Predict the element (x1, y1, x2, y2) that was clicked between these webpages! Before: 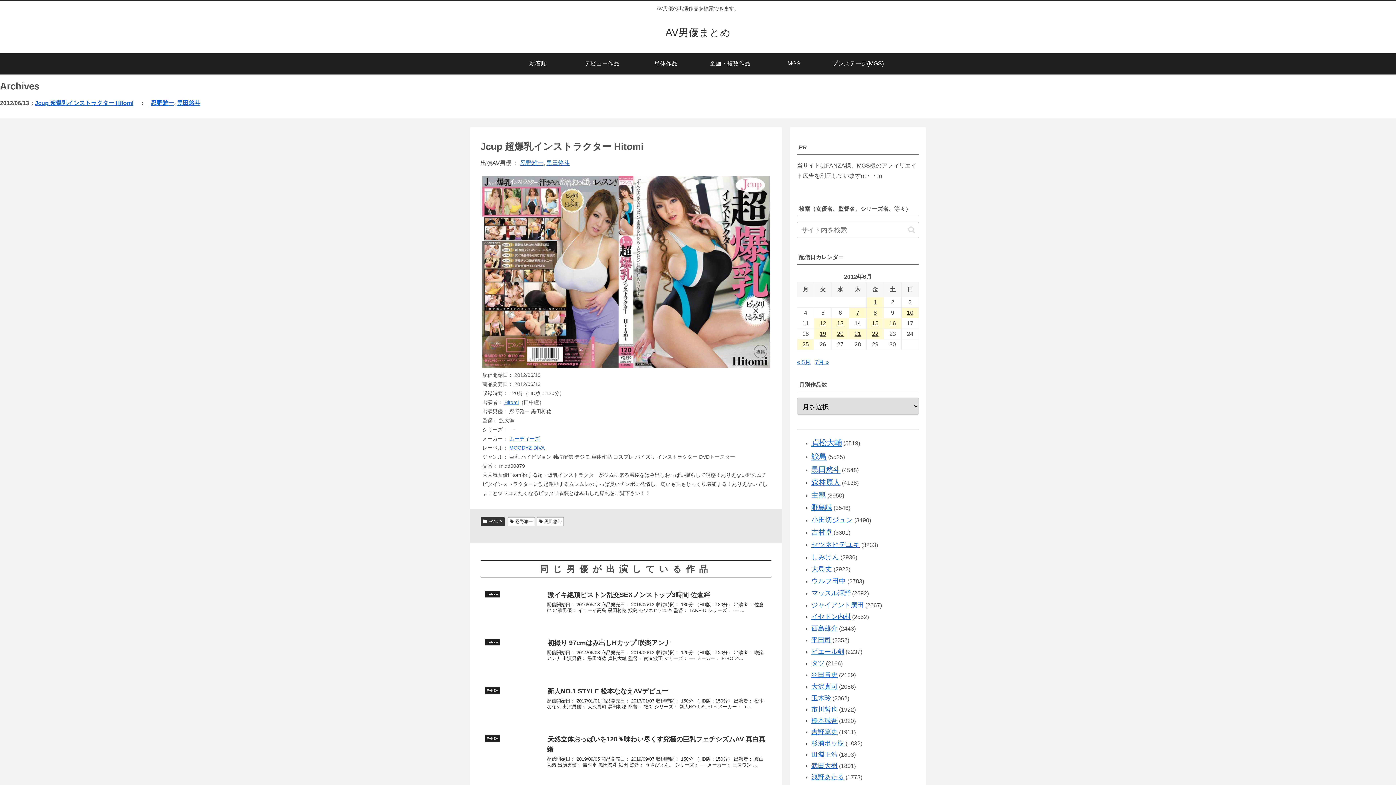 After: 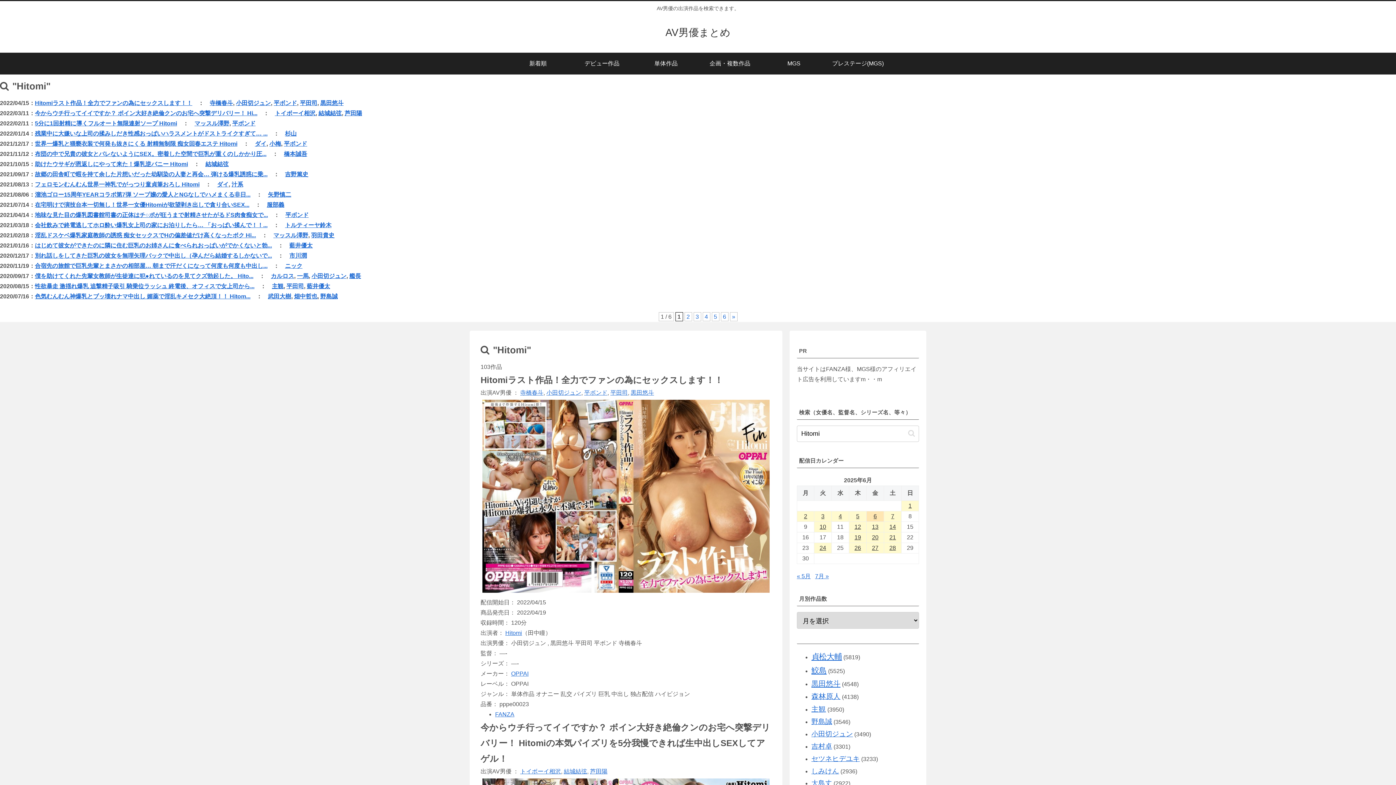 Action: label: Hitomi bbox: (504, 399, 518, 405)